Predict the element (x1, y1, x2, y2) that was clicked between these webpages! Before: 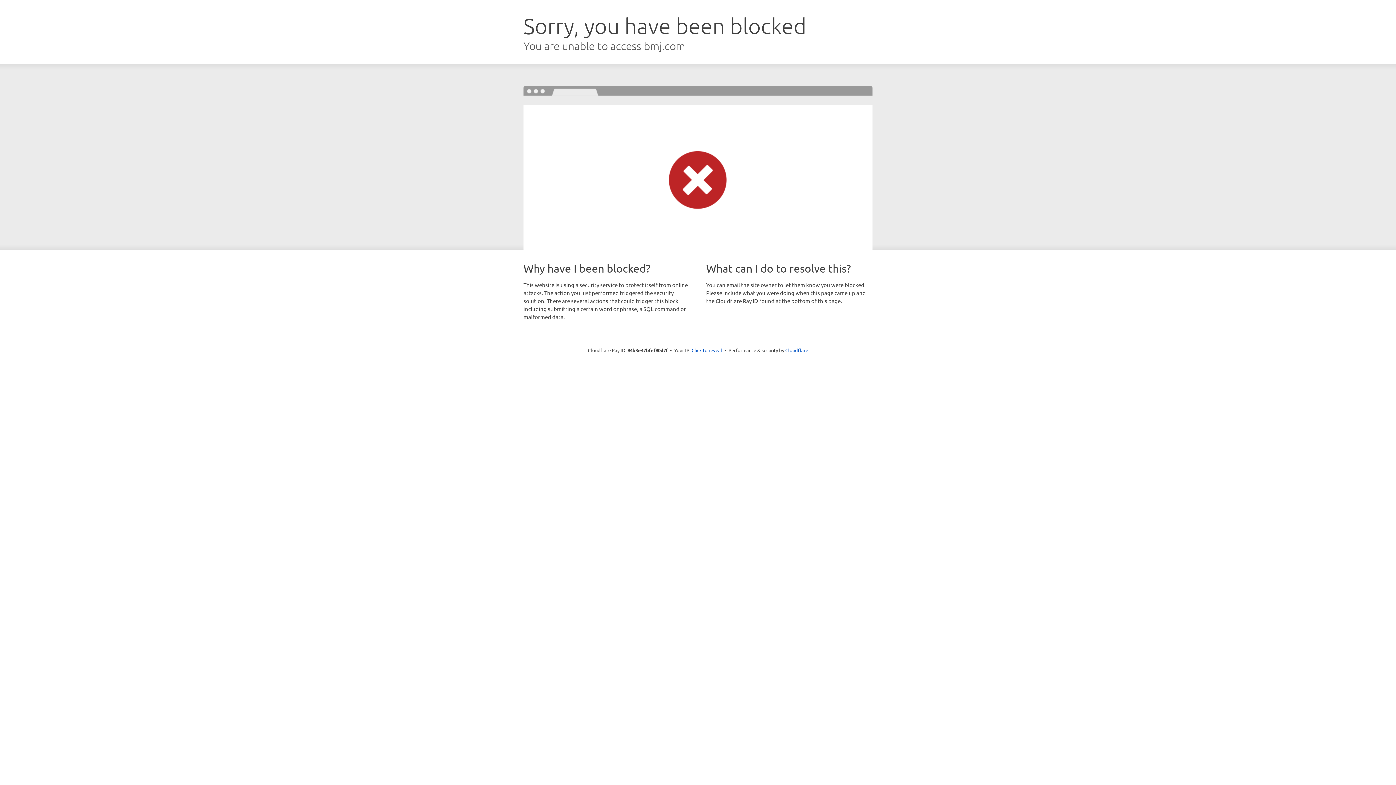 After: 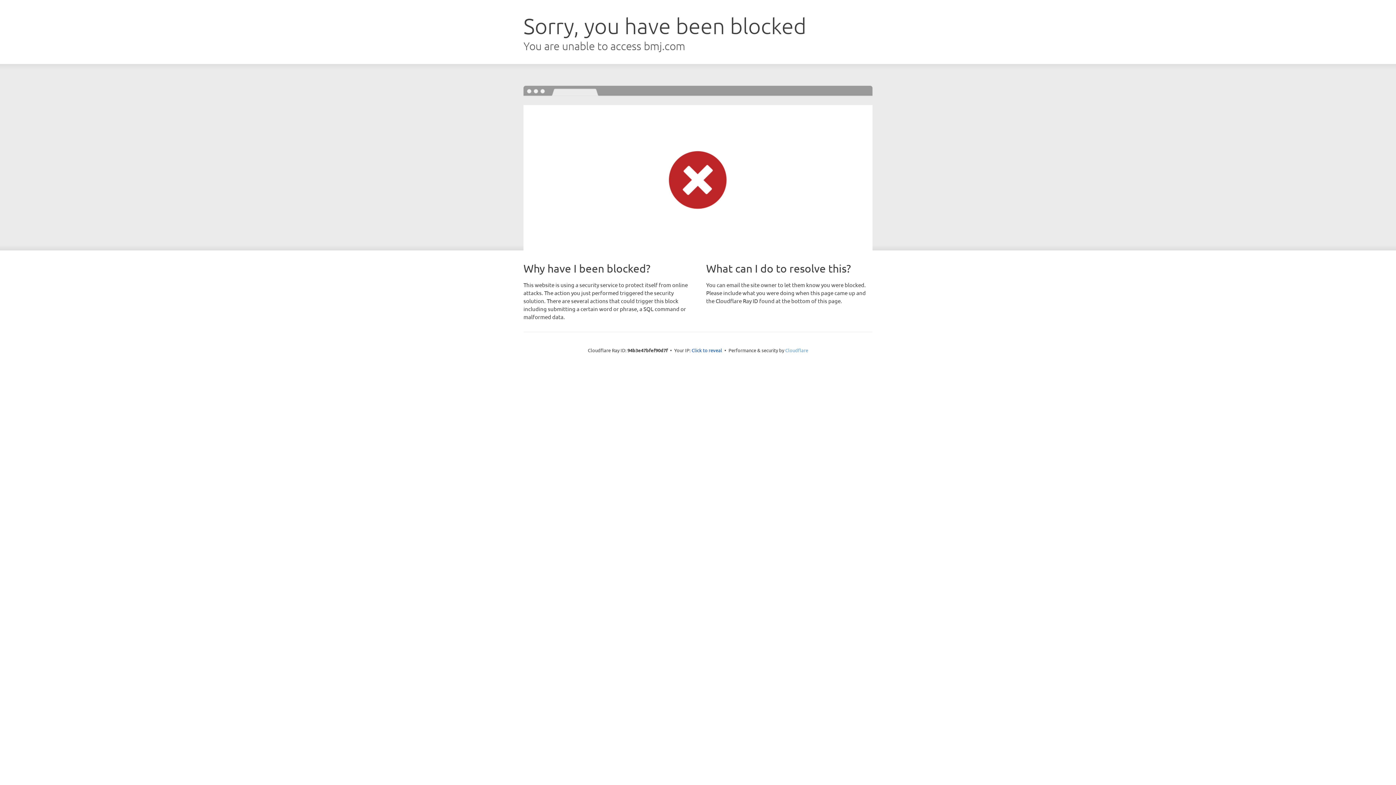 Action: label: Cloudflare bbox: (785, 347, 808, 353)